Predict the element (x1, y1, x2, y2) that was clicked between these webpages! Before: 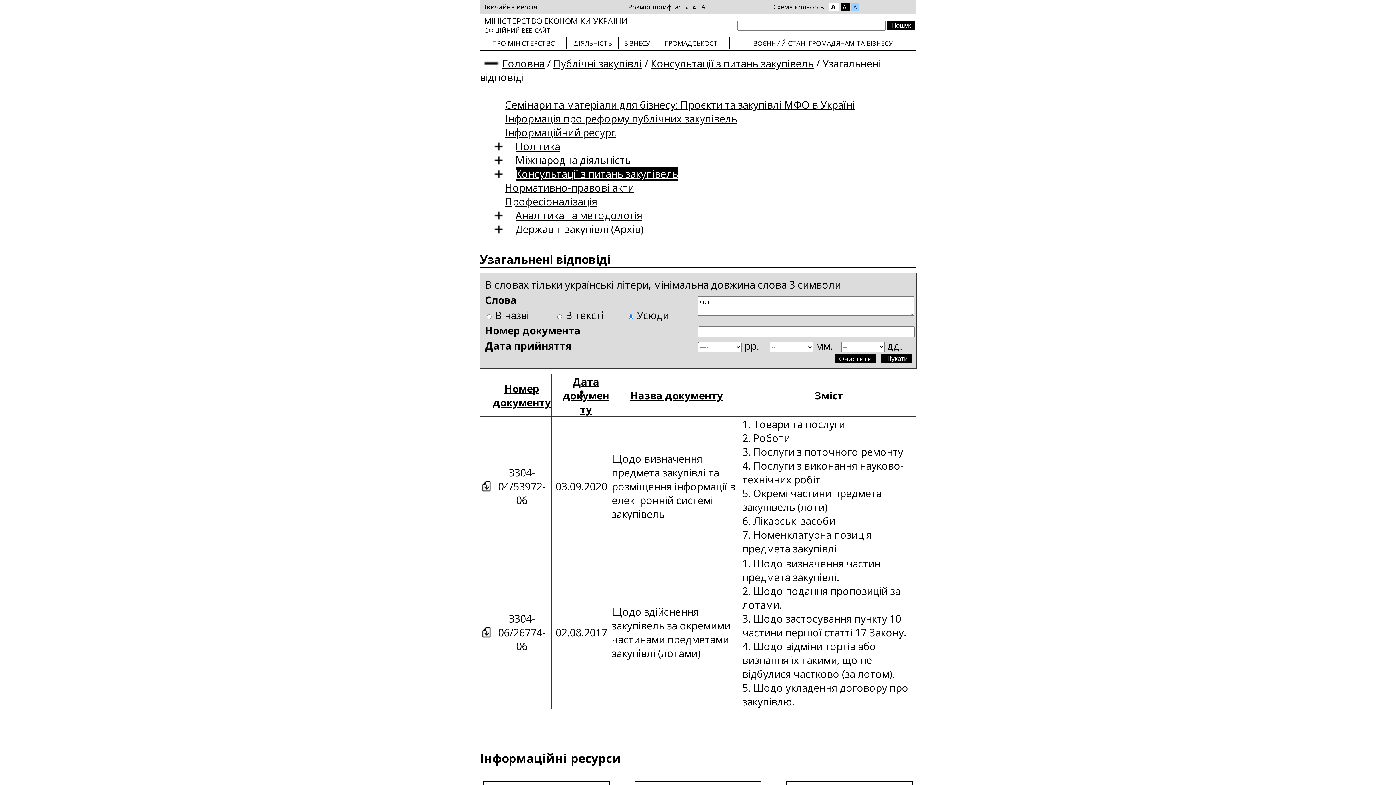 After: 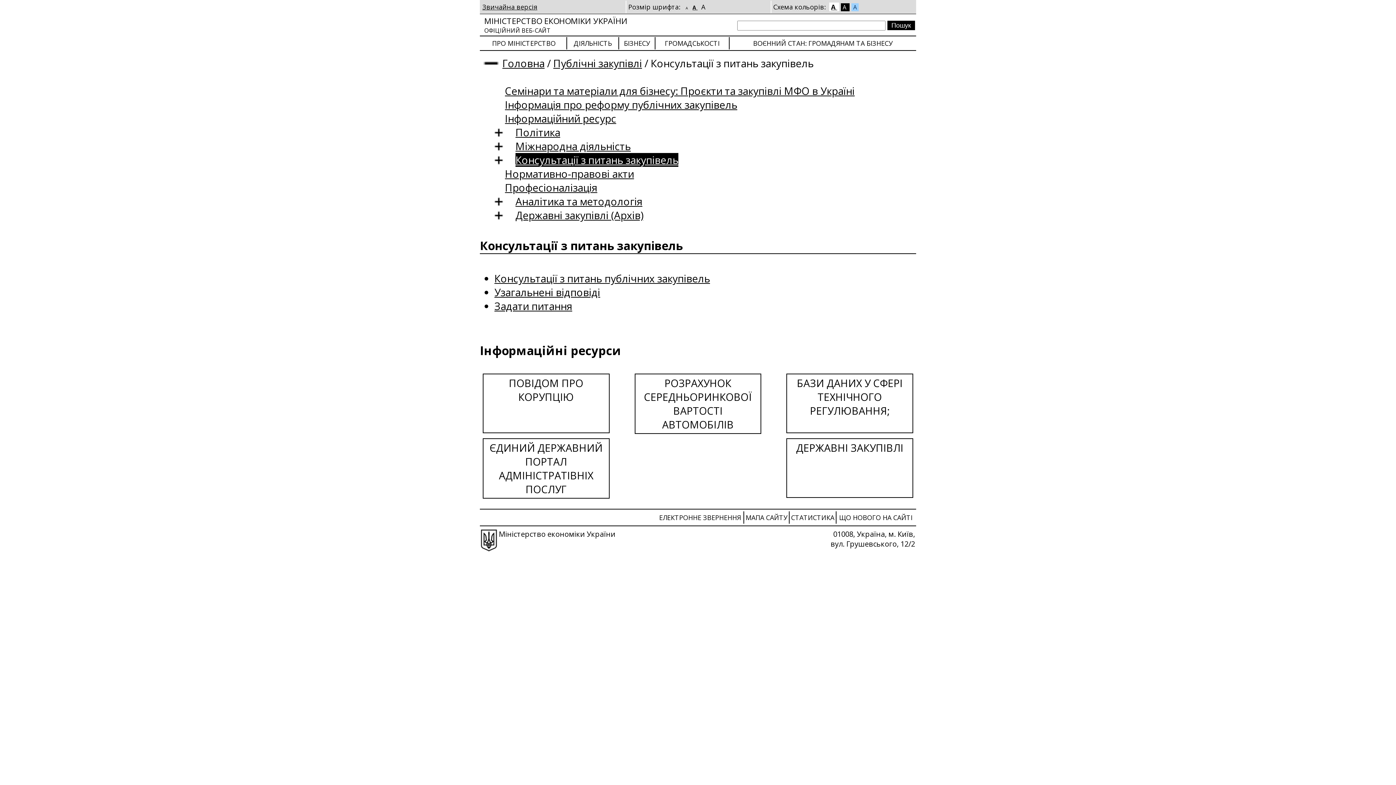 Action: label: Консультації з питань закупівель bbox: (515, 166, 678, 180)